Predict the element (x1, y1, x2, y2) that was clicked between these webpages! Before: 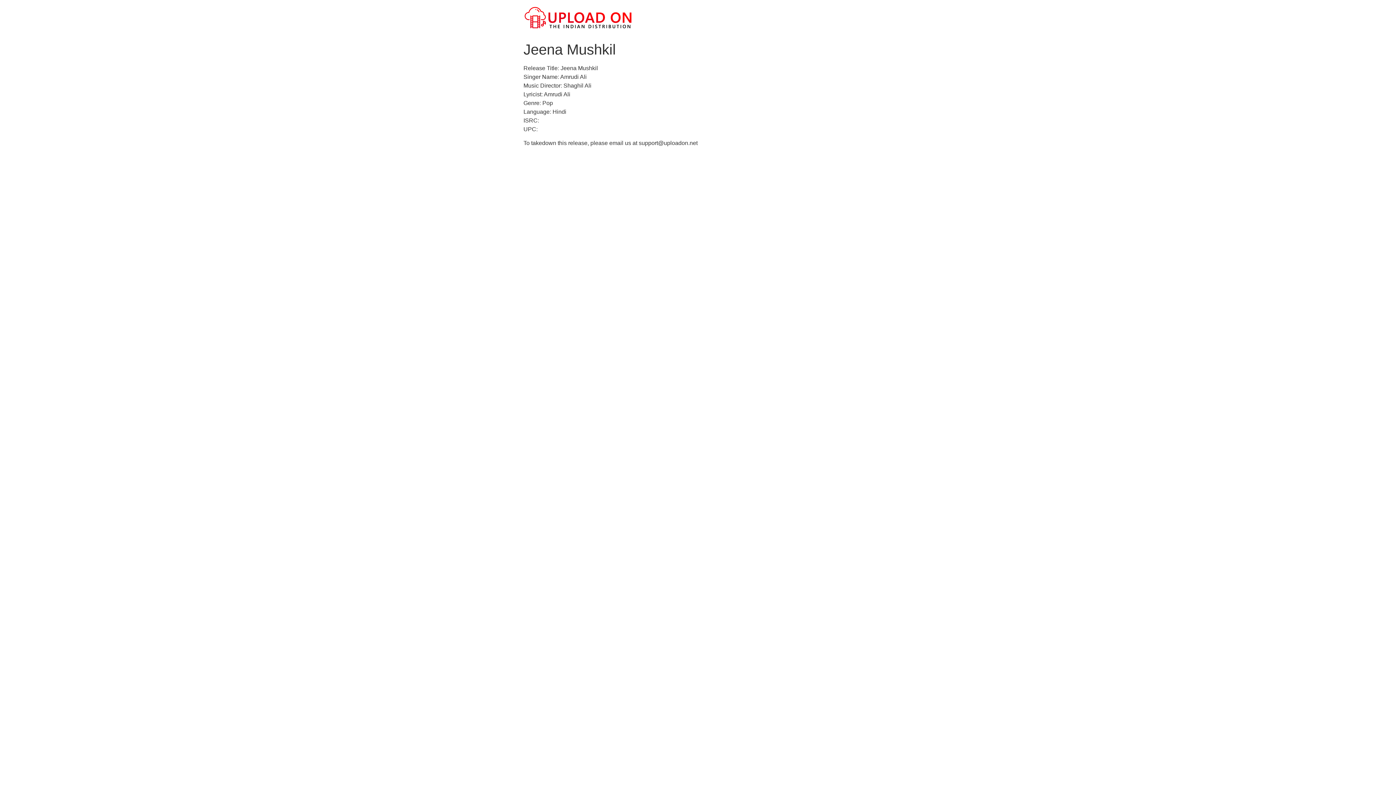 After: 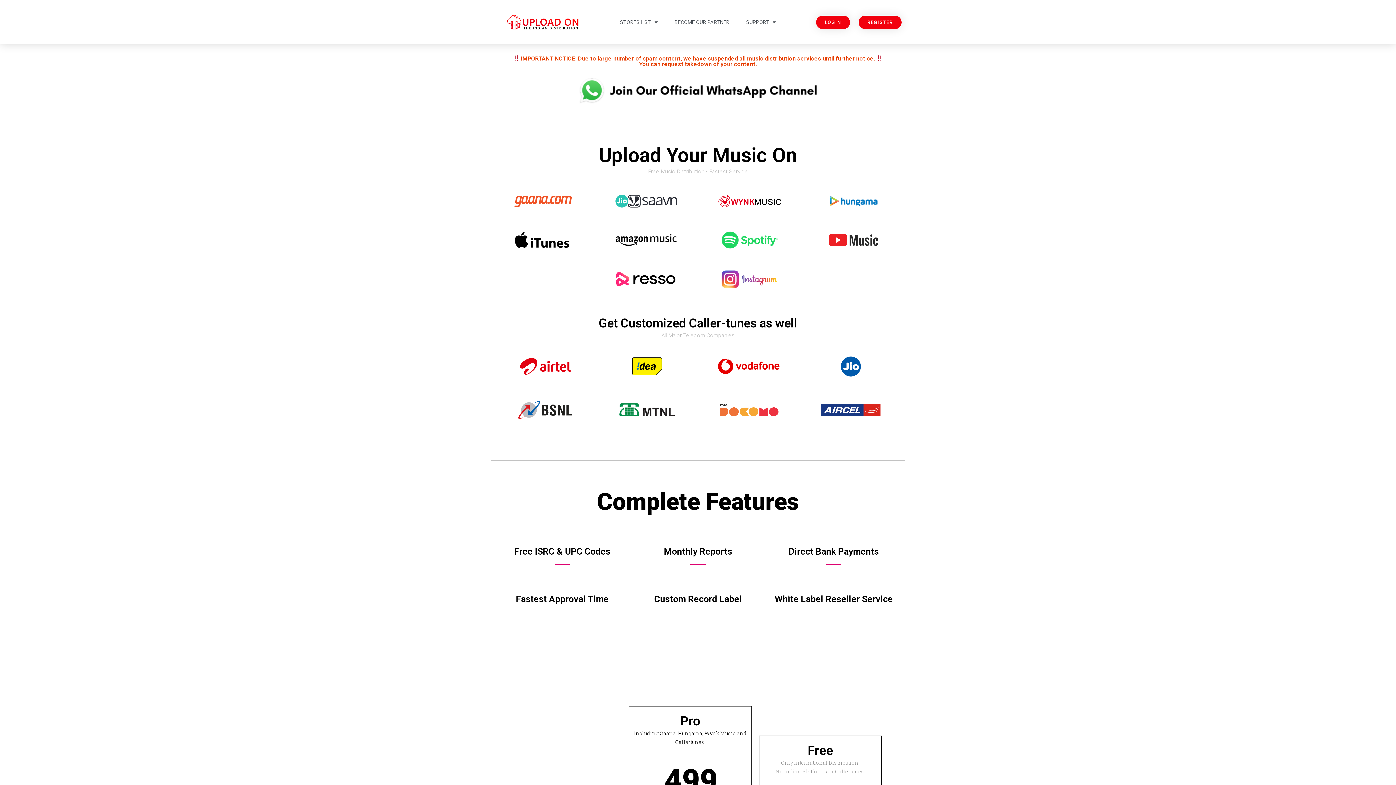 Action: bbox: (523, 5, 632, 31)